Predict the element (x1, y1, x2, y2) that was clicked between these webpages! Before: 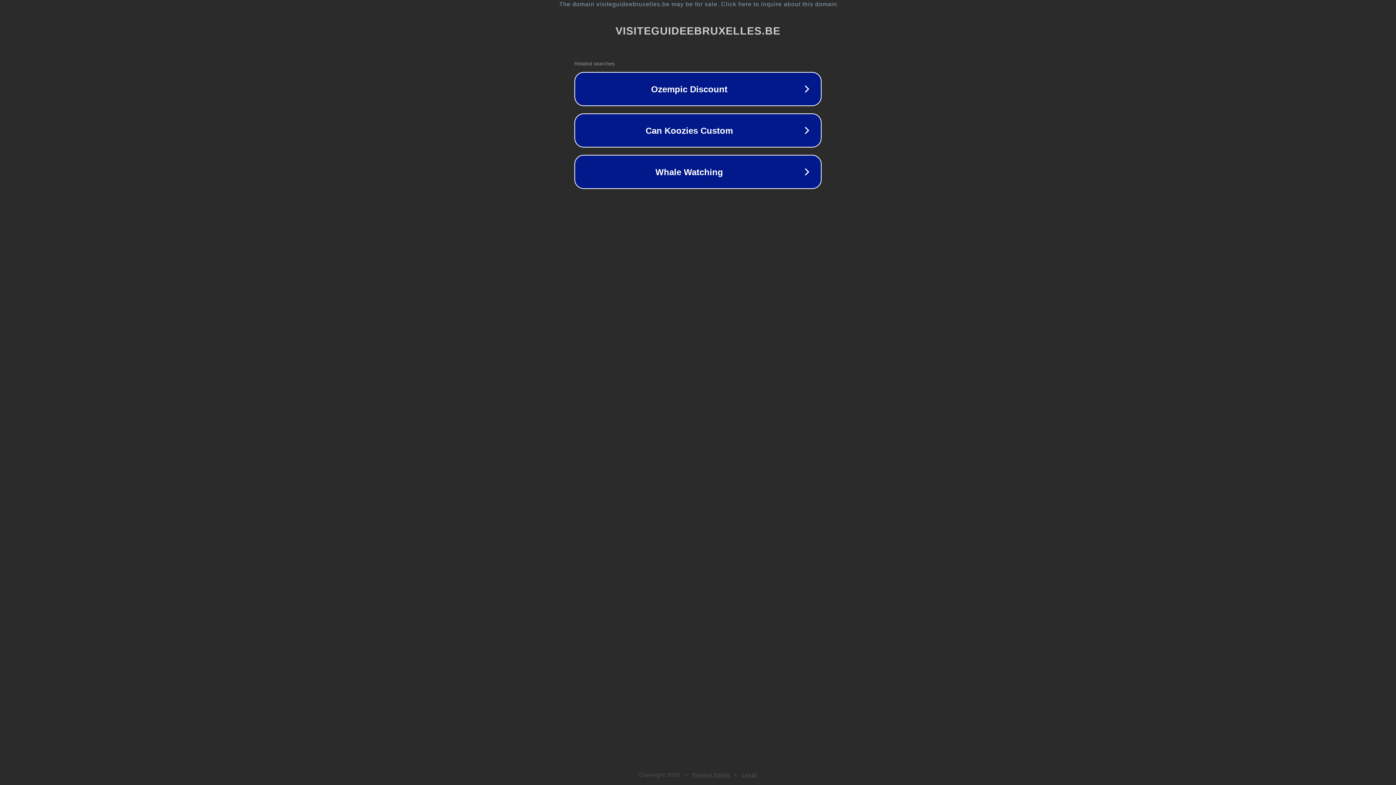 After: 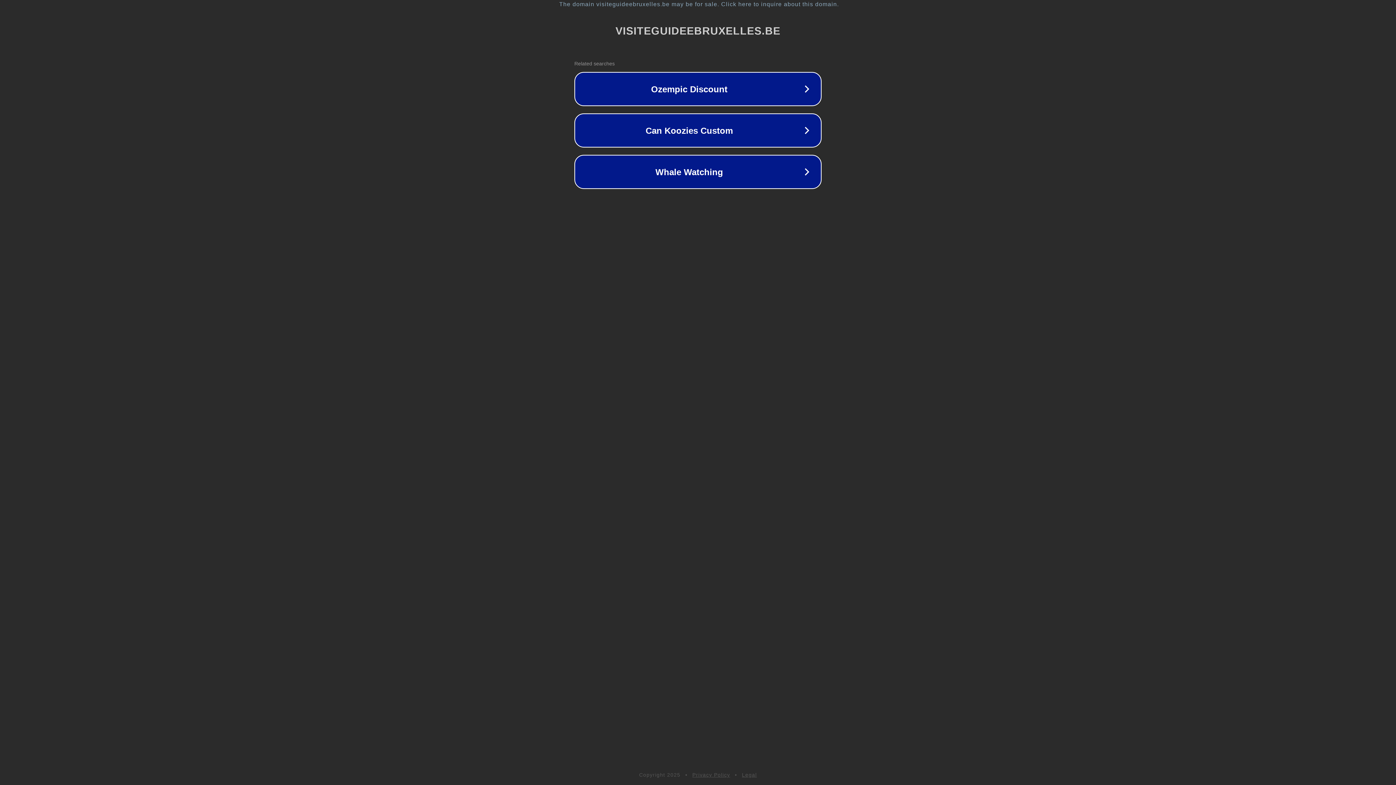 Action: bbox: (692, 772, 730, 778) label: Privacy Policy